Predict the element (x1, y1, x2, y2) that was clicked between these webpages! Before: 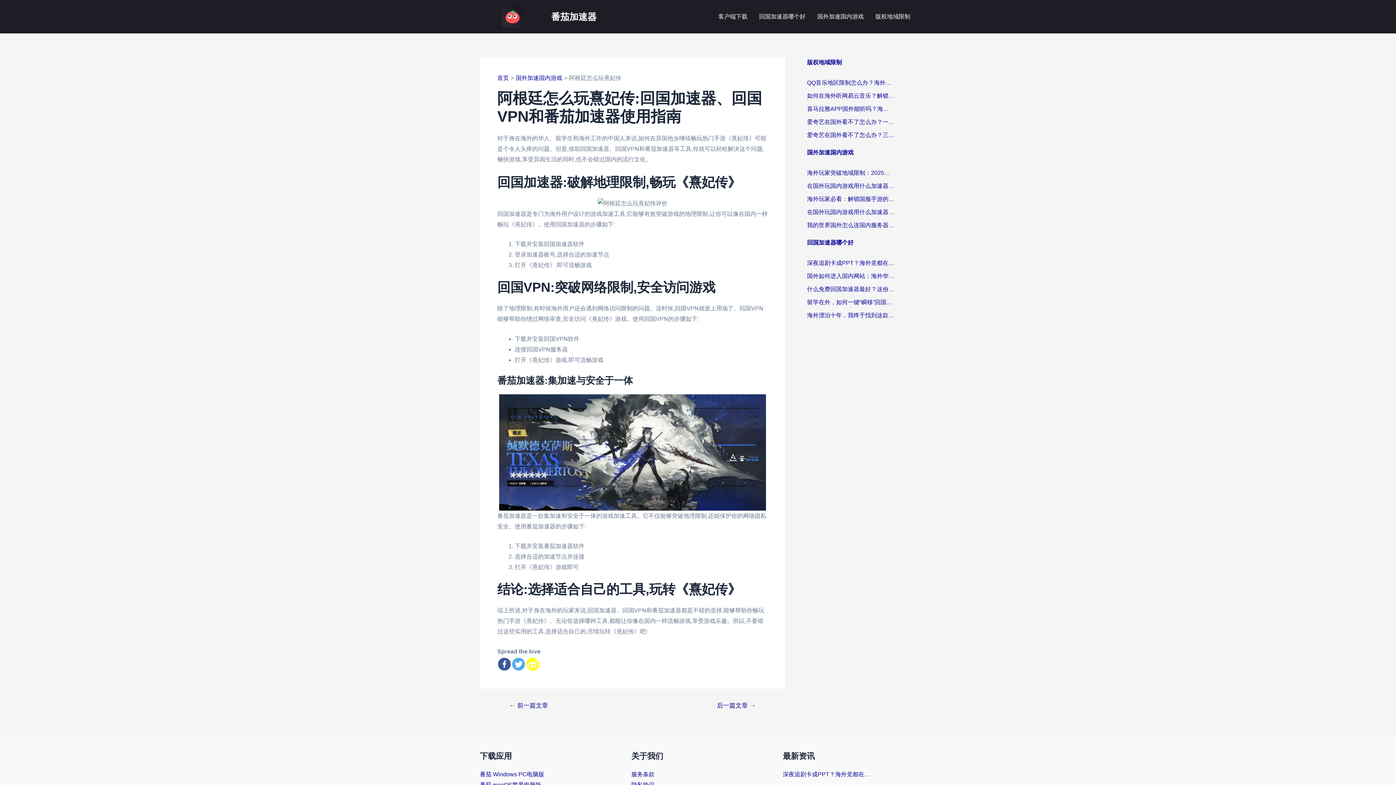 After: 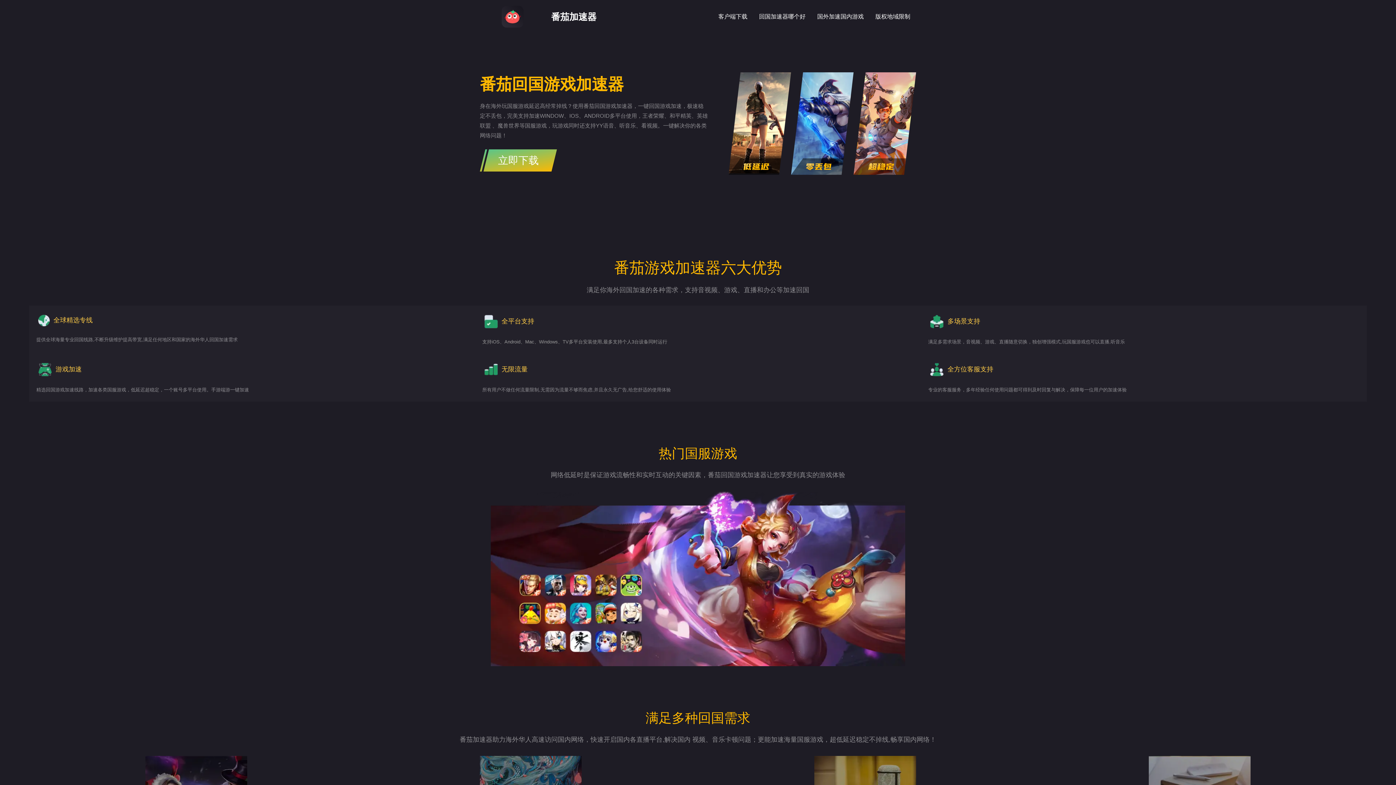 Action: bbox: (480, 13, 545, 19)